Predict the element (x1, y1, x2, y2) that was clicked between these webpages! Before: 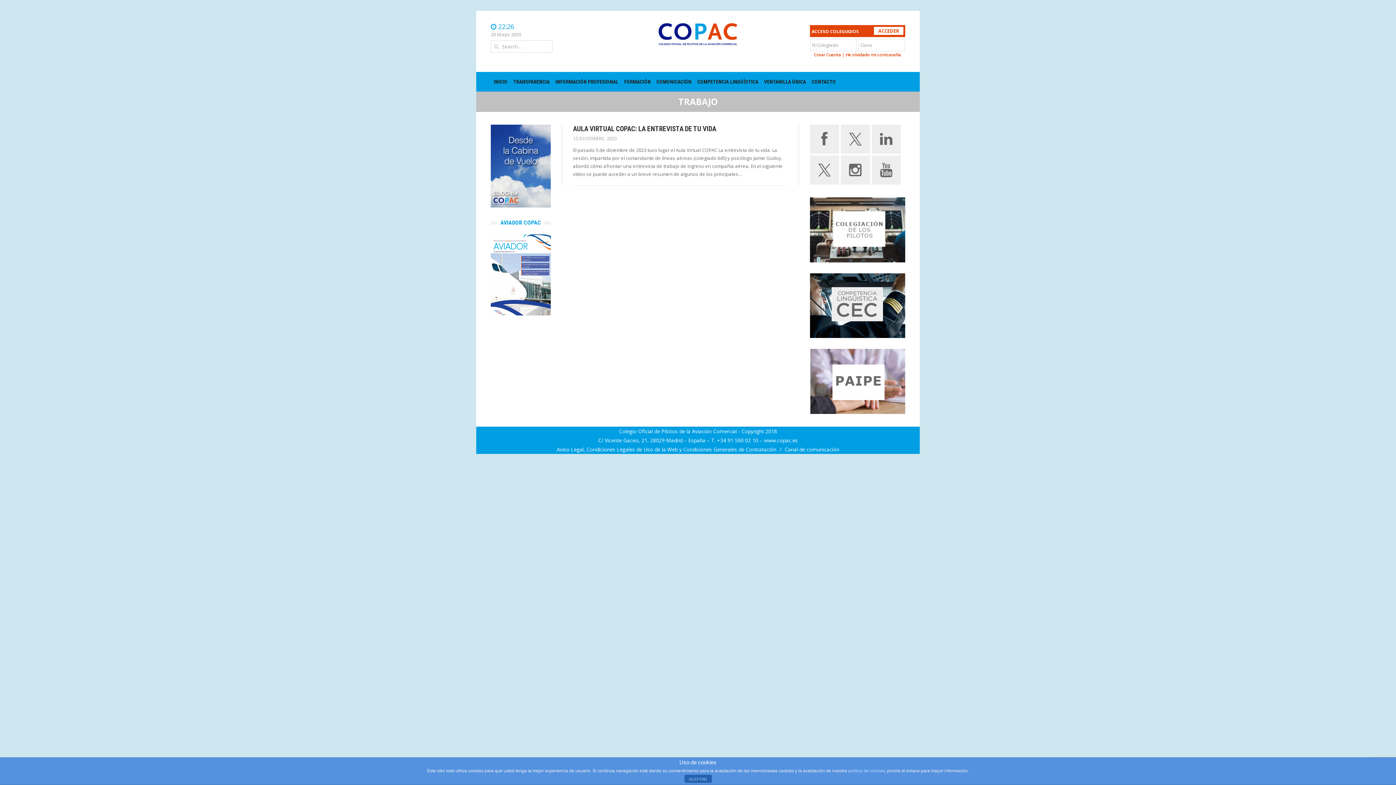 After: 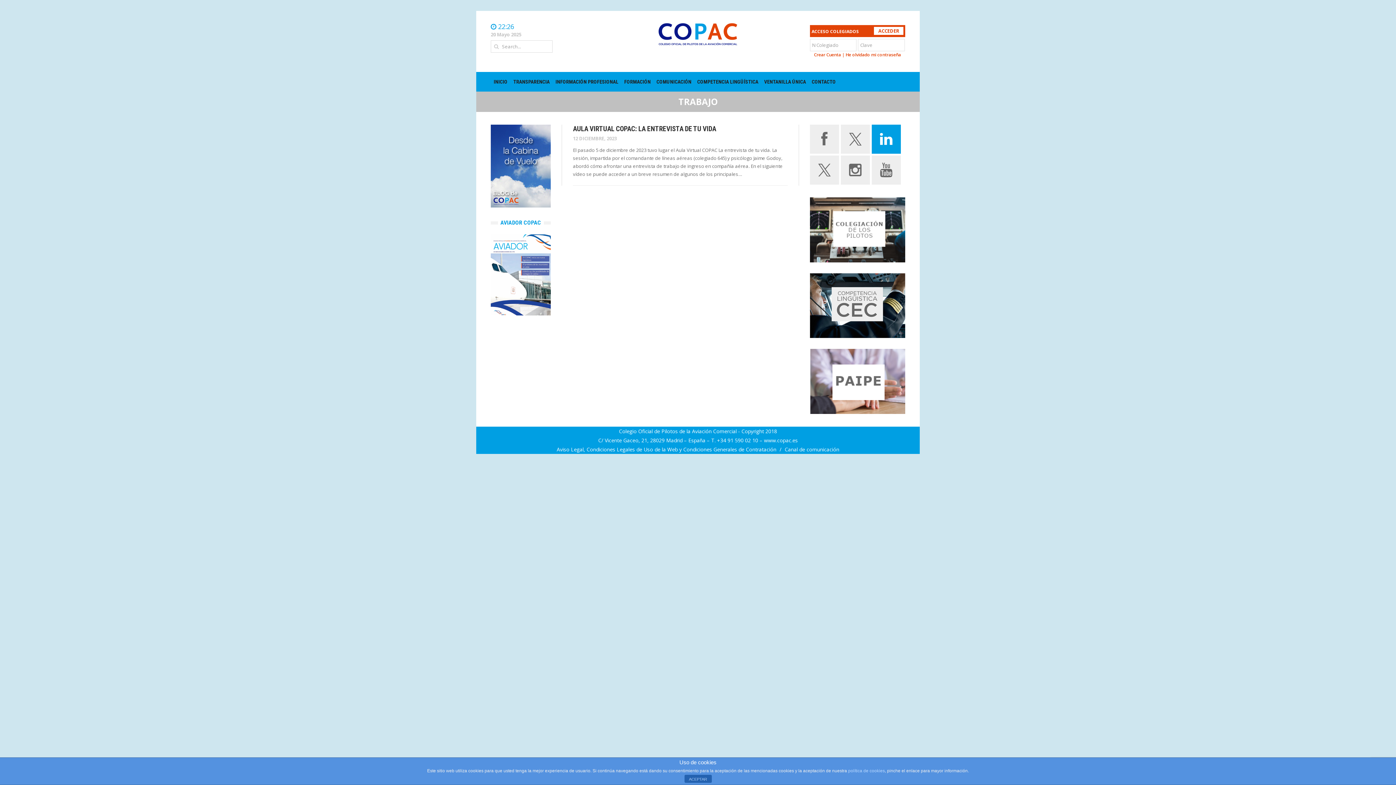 Action: bbox: (871, 135, 900, 141)